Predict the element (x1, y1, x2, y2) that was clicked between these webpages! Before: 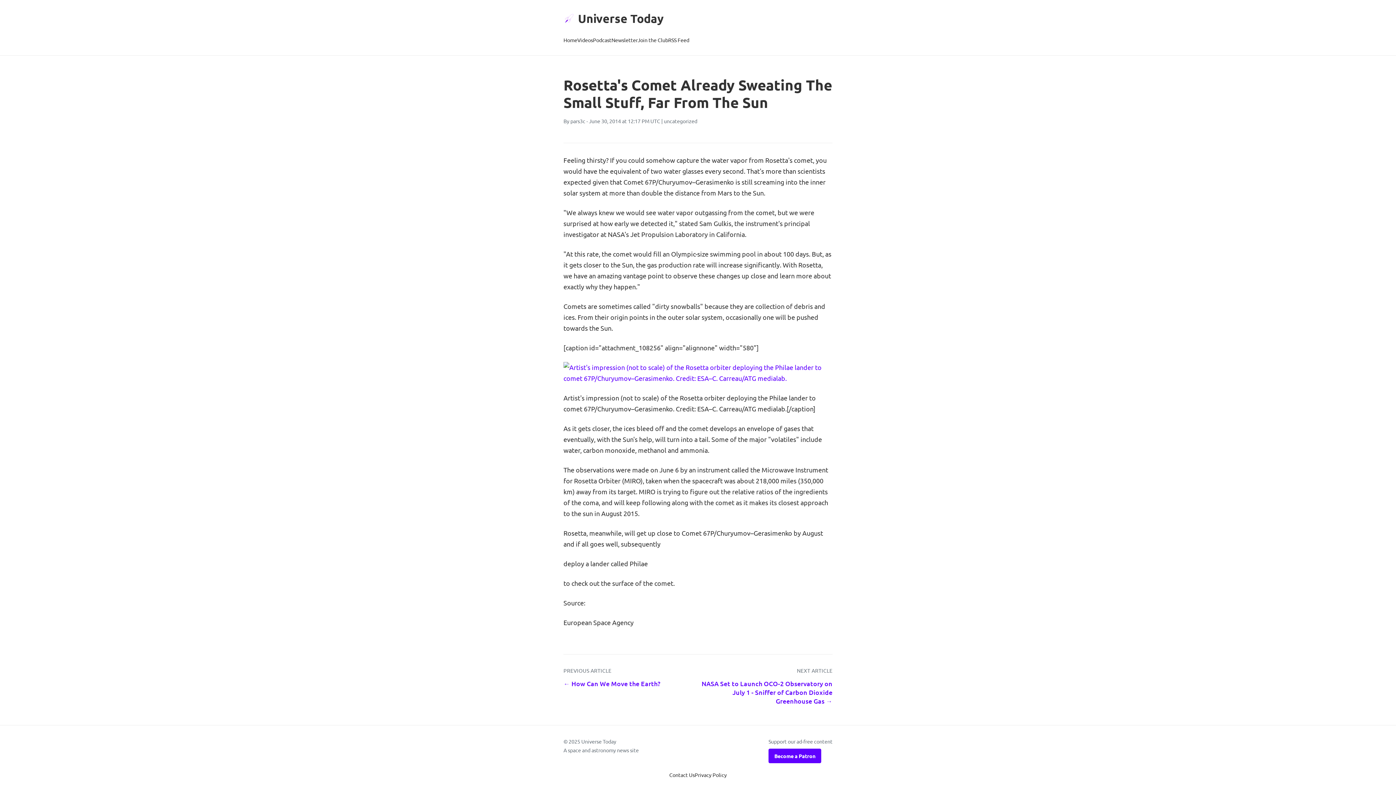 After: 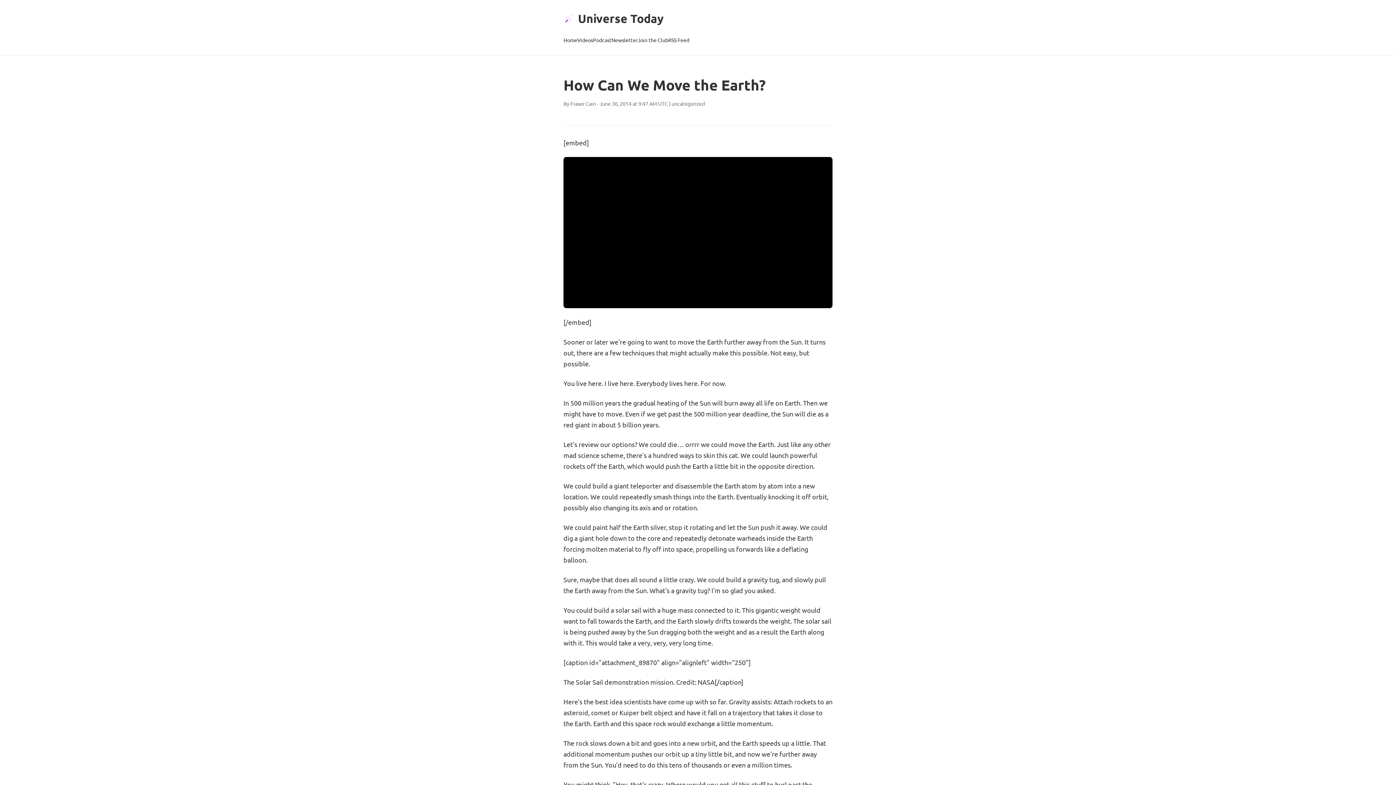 Action: label: ← How Can We Move the Earth? bbox: (563, 678, 660, 690)